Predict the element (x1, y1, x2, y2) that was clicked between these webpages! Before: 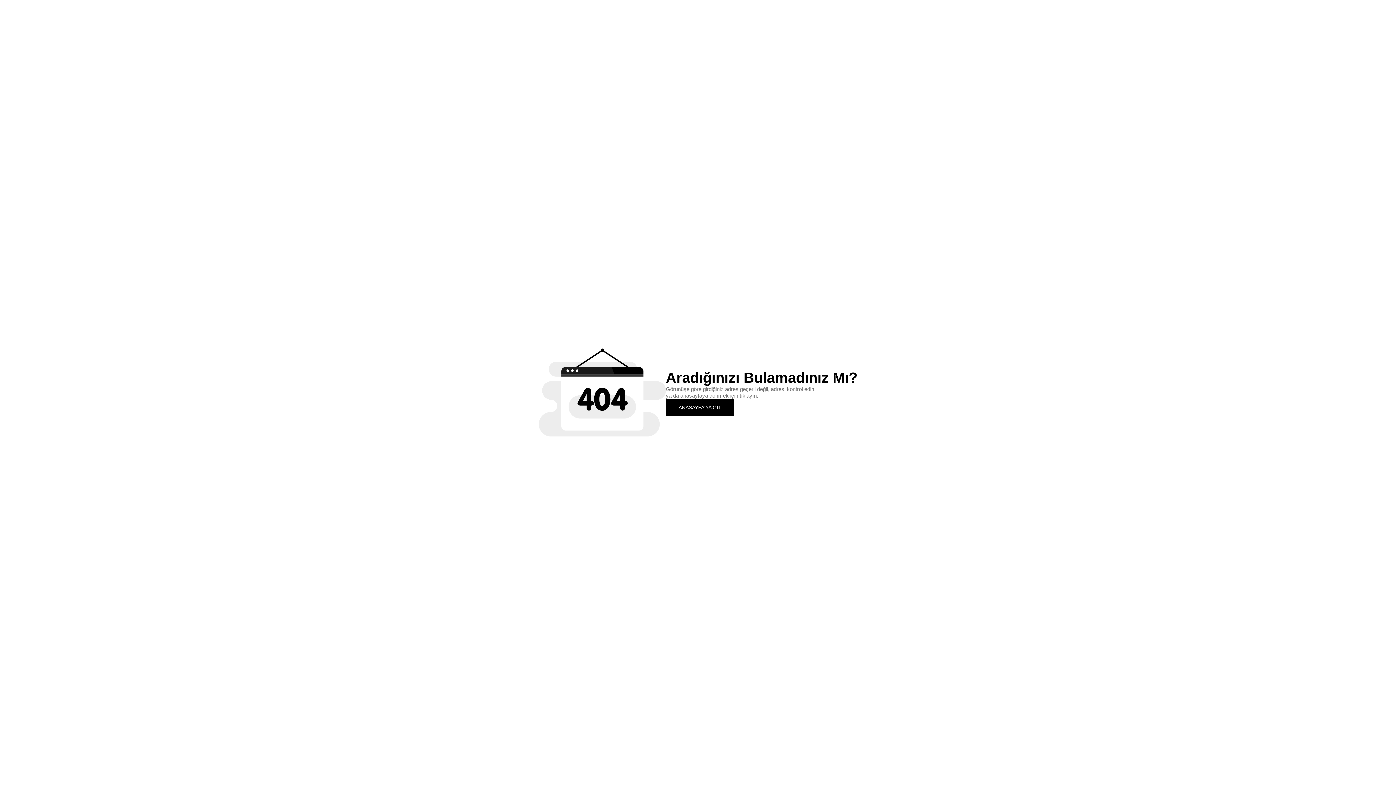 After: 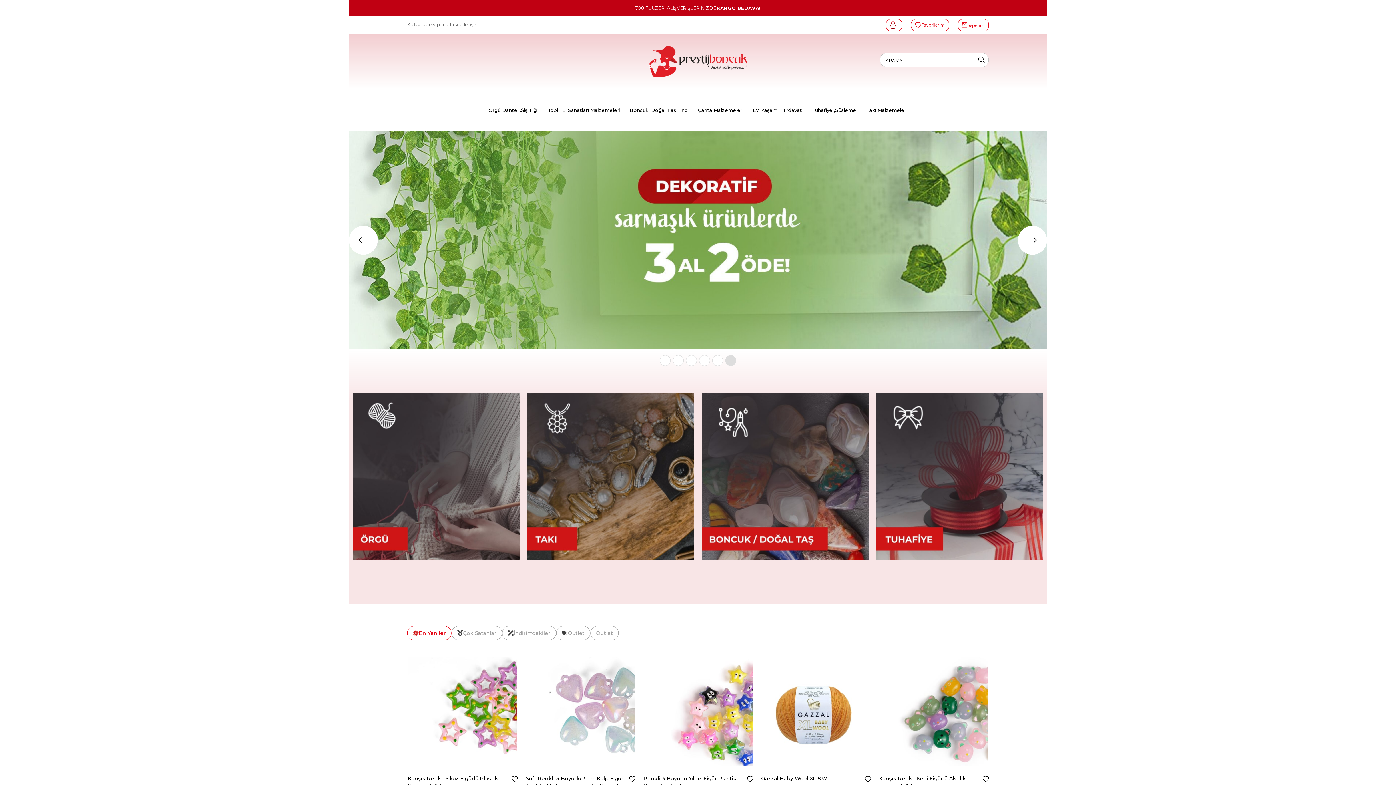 Action: bbox: (666, 399, 734, 415) label: ANASAYFA'YA GİT